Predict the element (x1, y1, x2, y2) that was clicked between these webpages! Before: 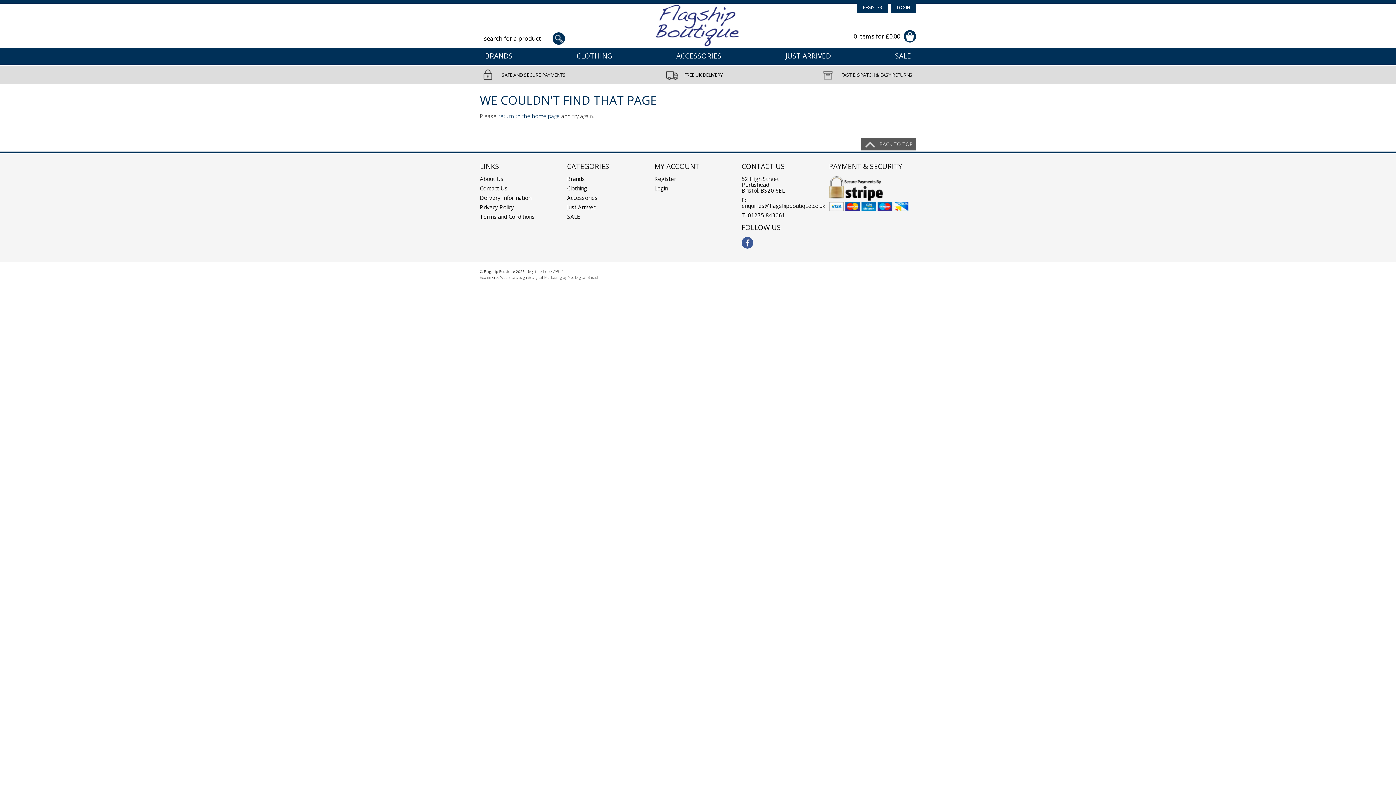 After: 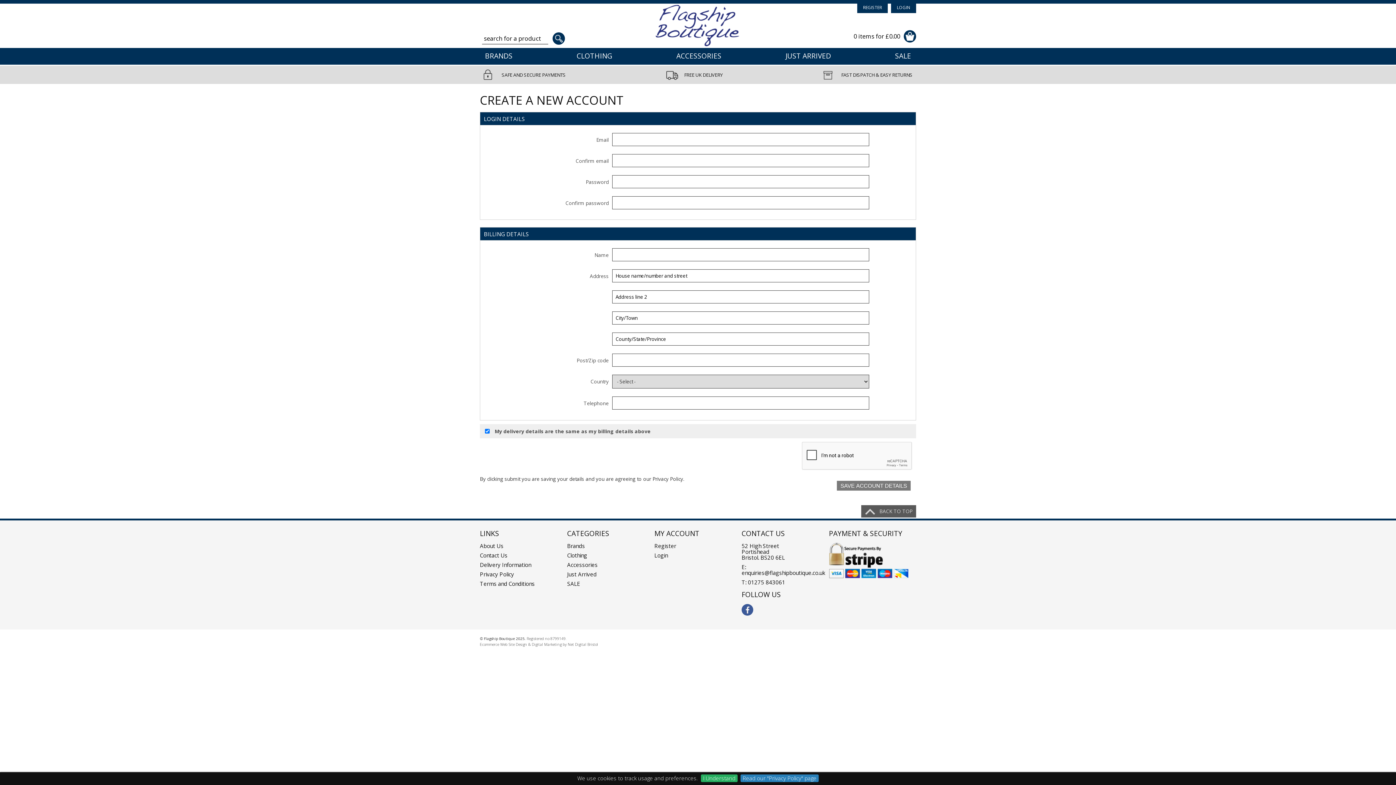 Action: label: REGISTER bbox: (863, 4, 882, 10)